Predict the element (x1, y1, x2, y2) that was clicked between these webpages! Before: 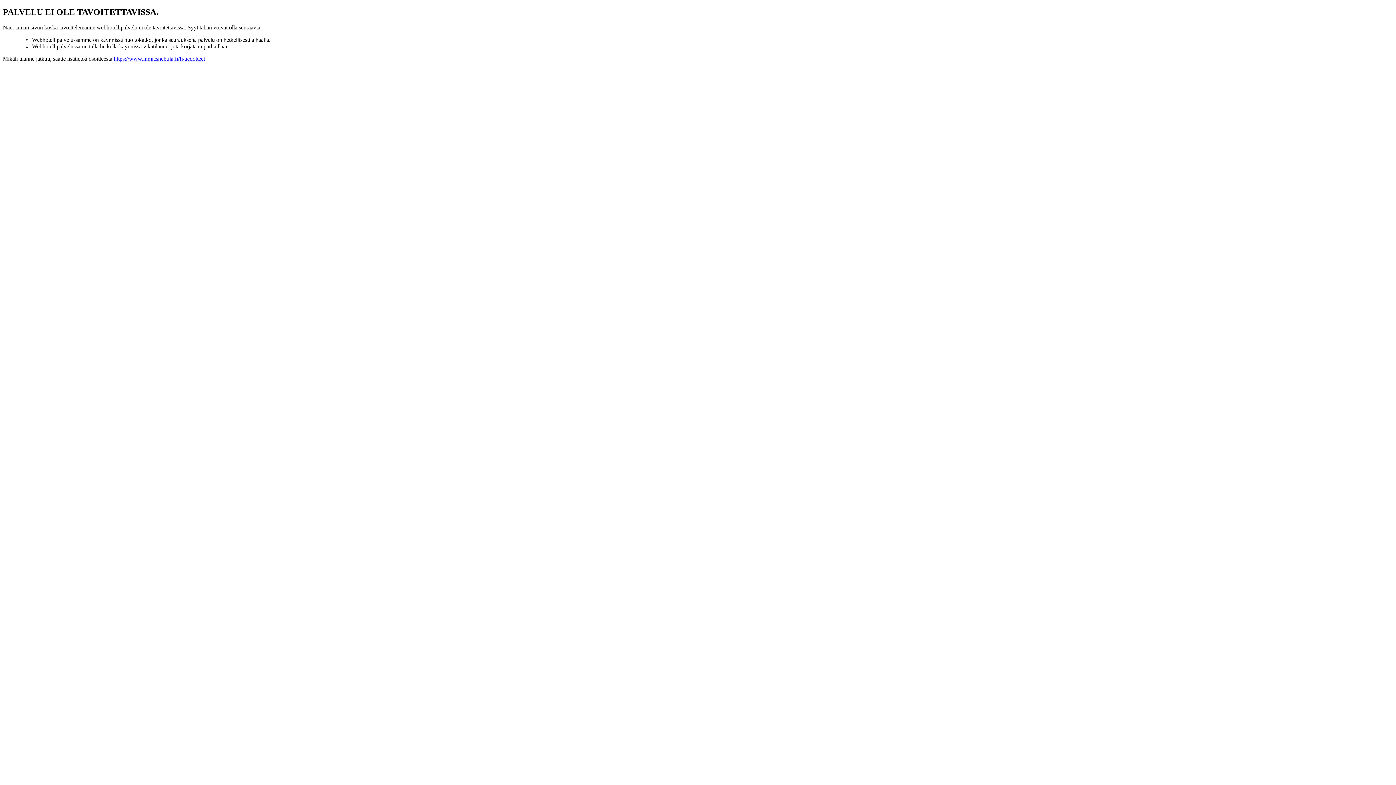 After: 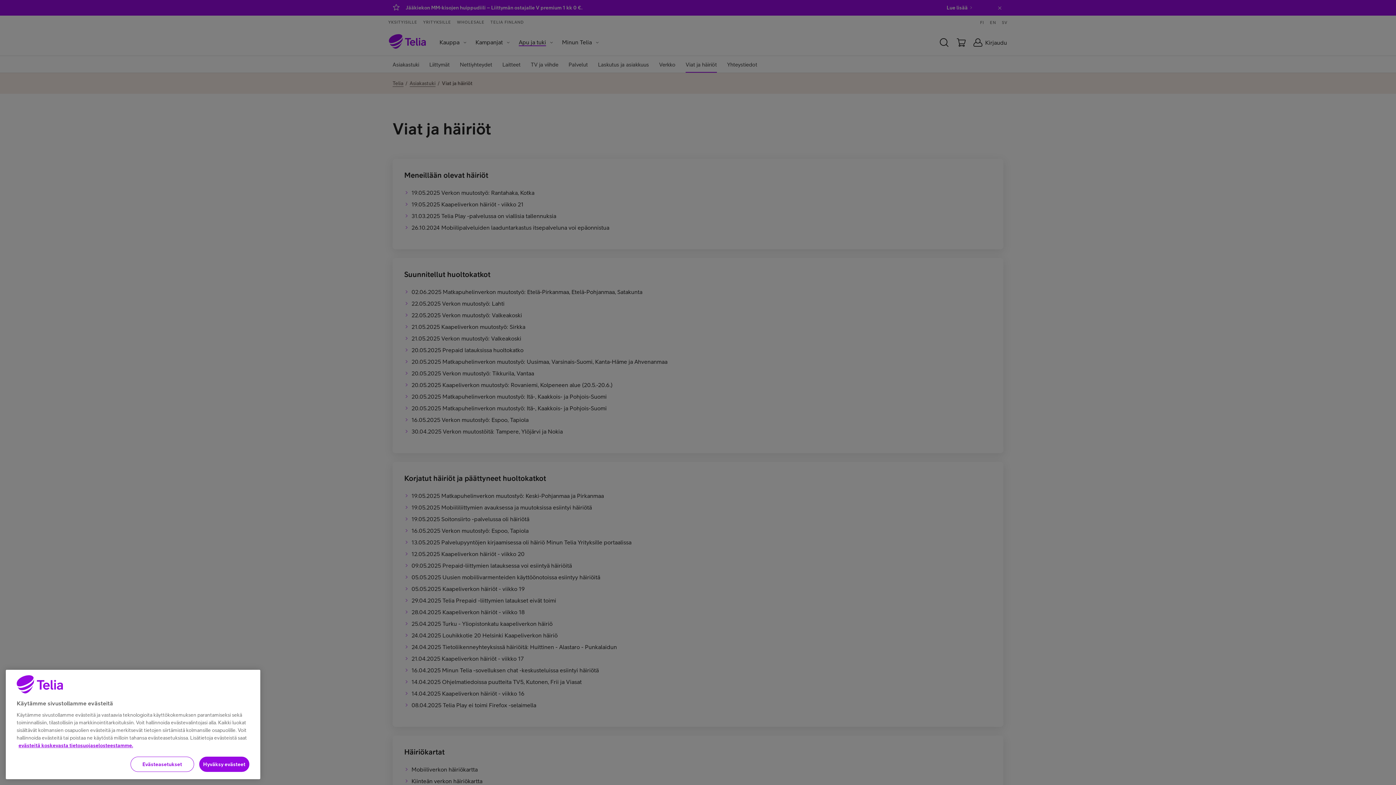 Action: label: https://www.inmicsnebula.fi/fi/tiedotteet bbox: (113, 55, 205, 61)